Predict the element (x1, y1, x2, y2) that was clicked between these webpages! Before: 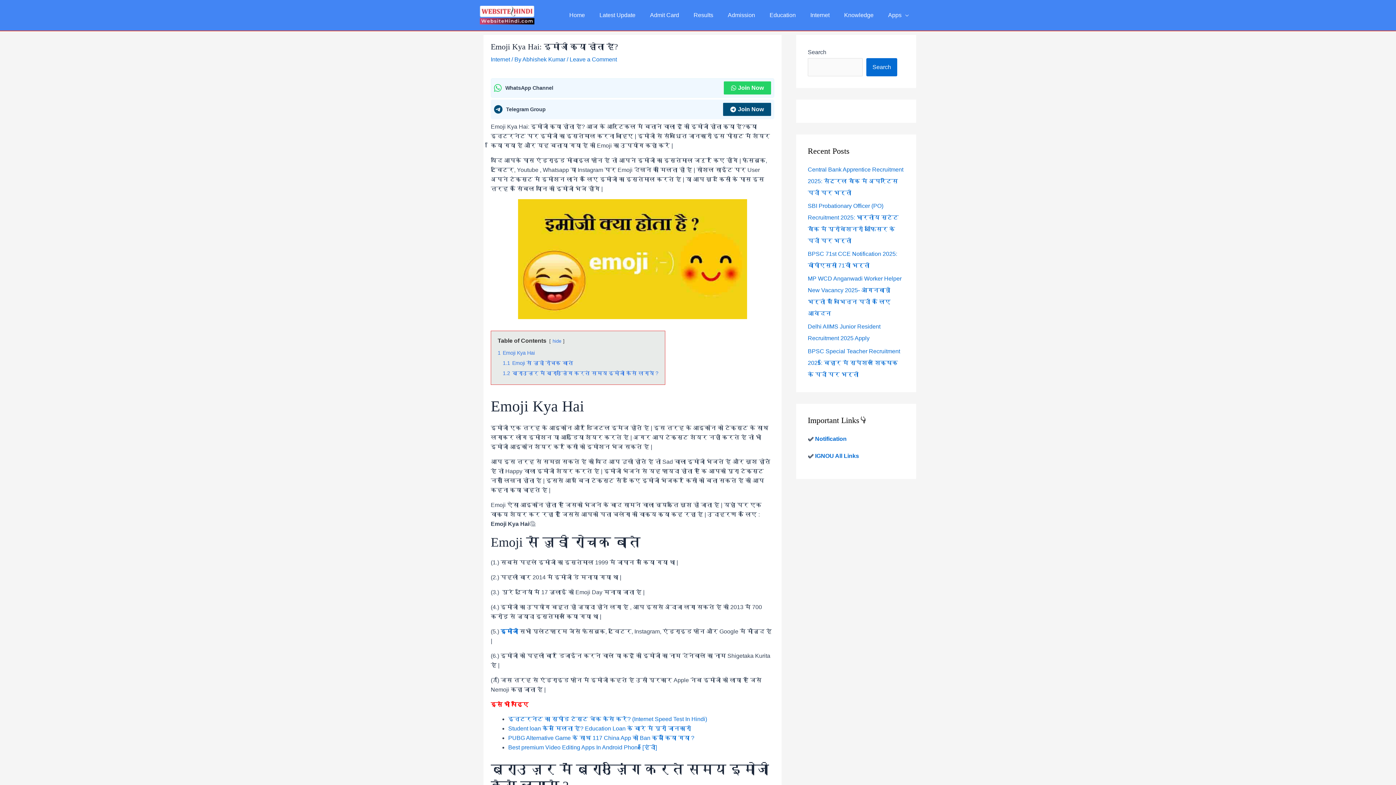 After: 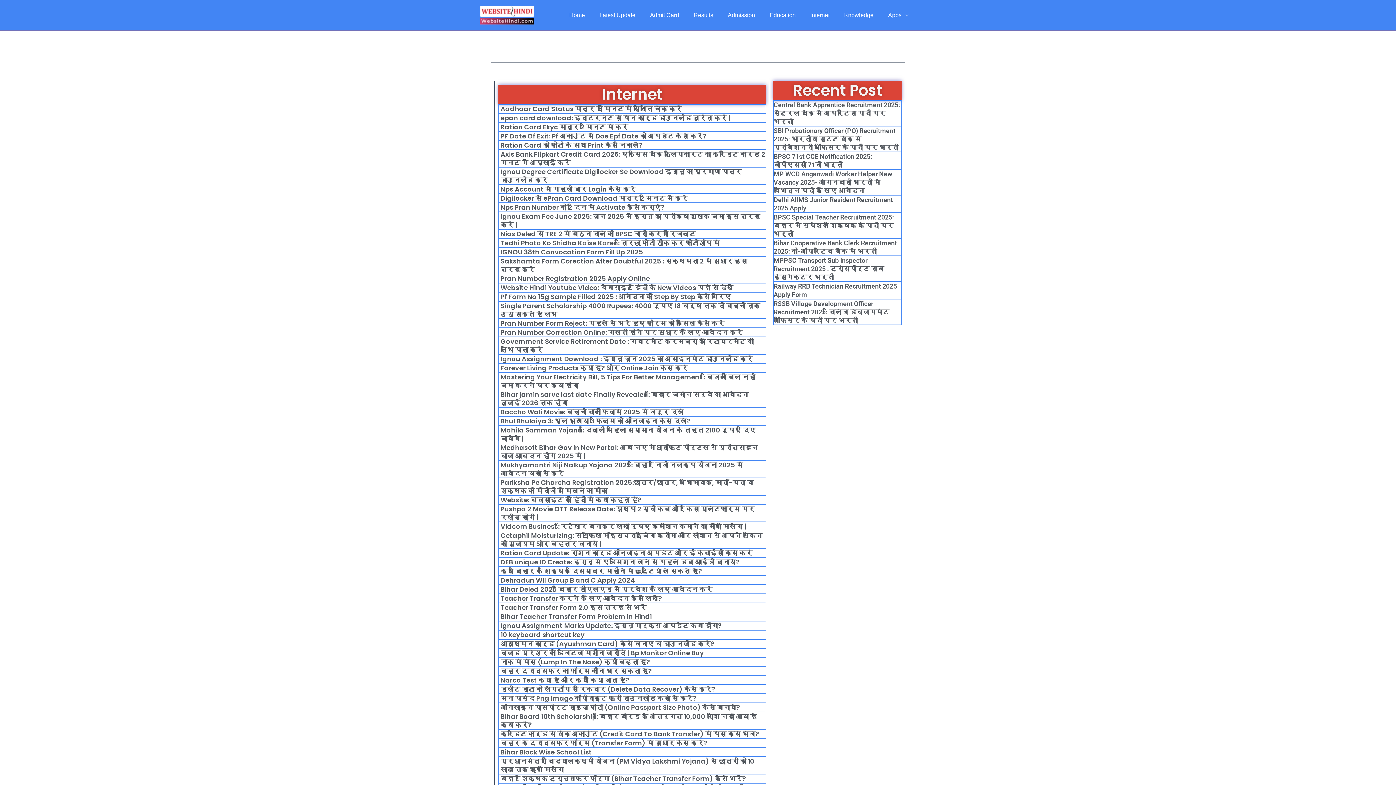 Action: label: Internet bbox: (490, 56, 510, 62)